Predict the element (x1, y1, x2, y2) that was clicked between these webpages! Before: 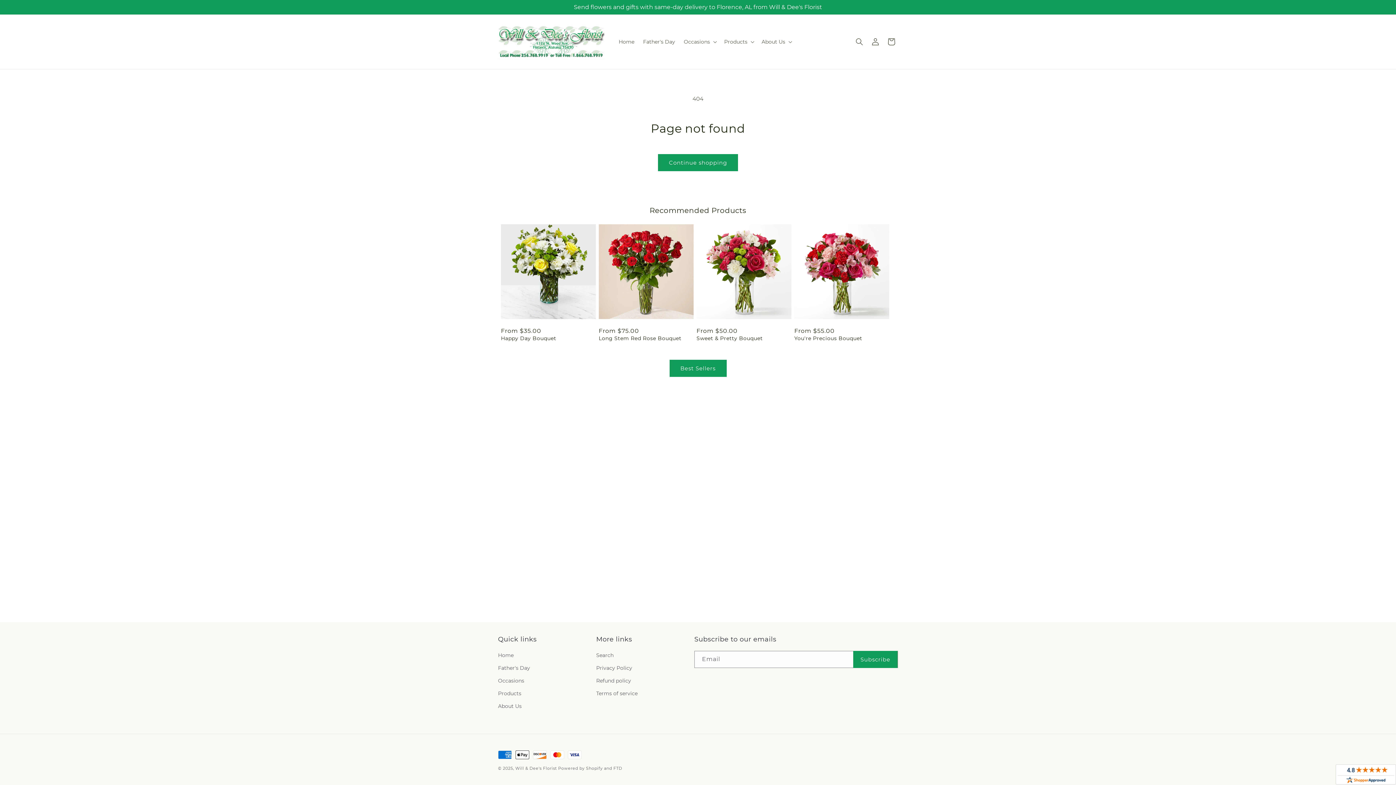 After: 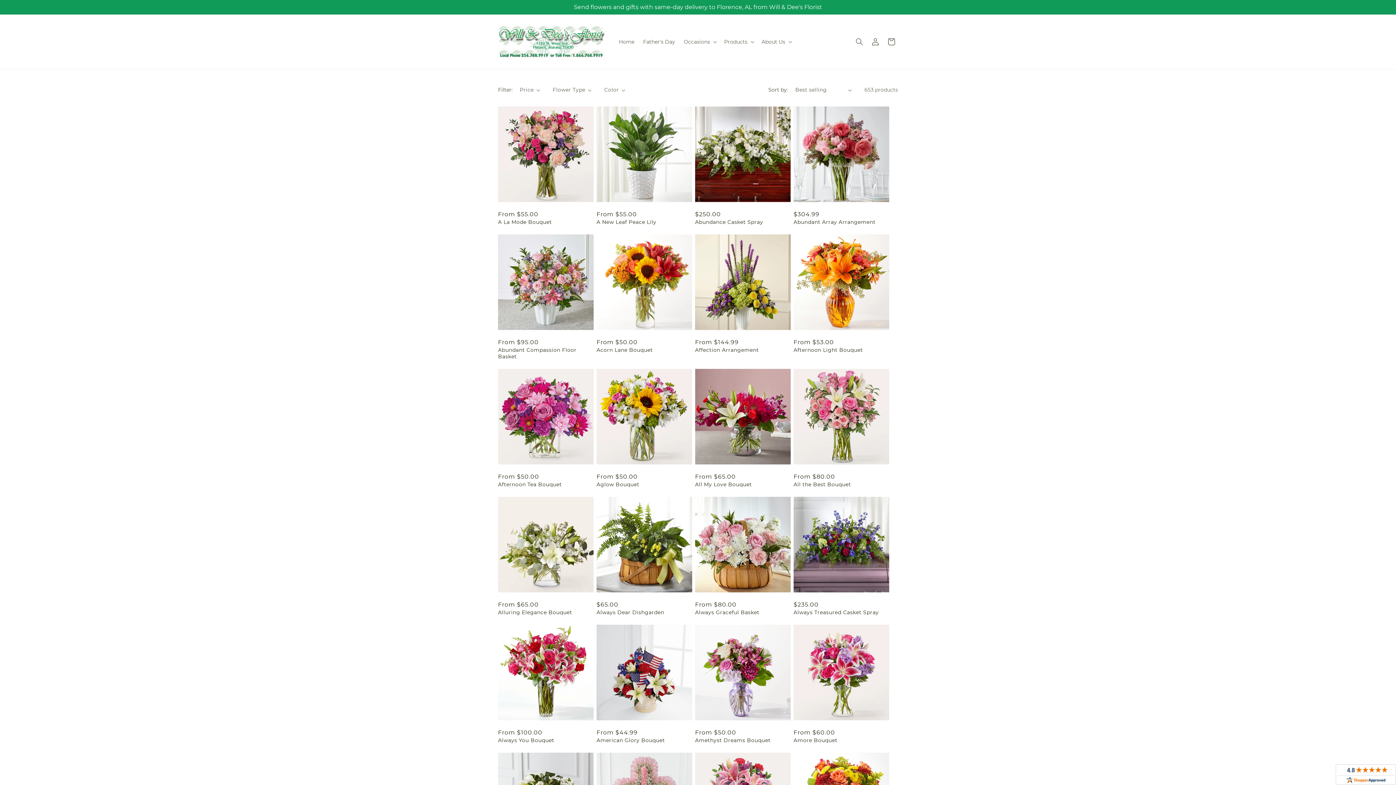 Action: bbox: (498, 687, 521, 700) label: Products